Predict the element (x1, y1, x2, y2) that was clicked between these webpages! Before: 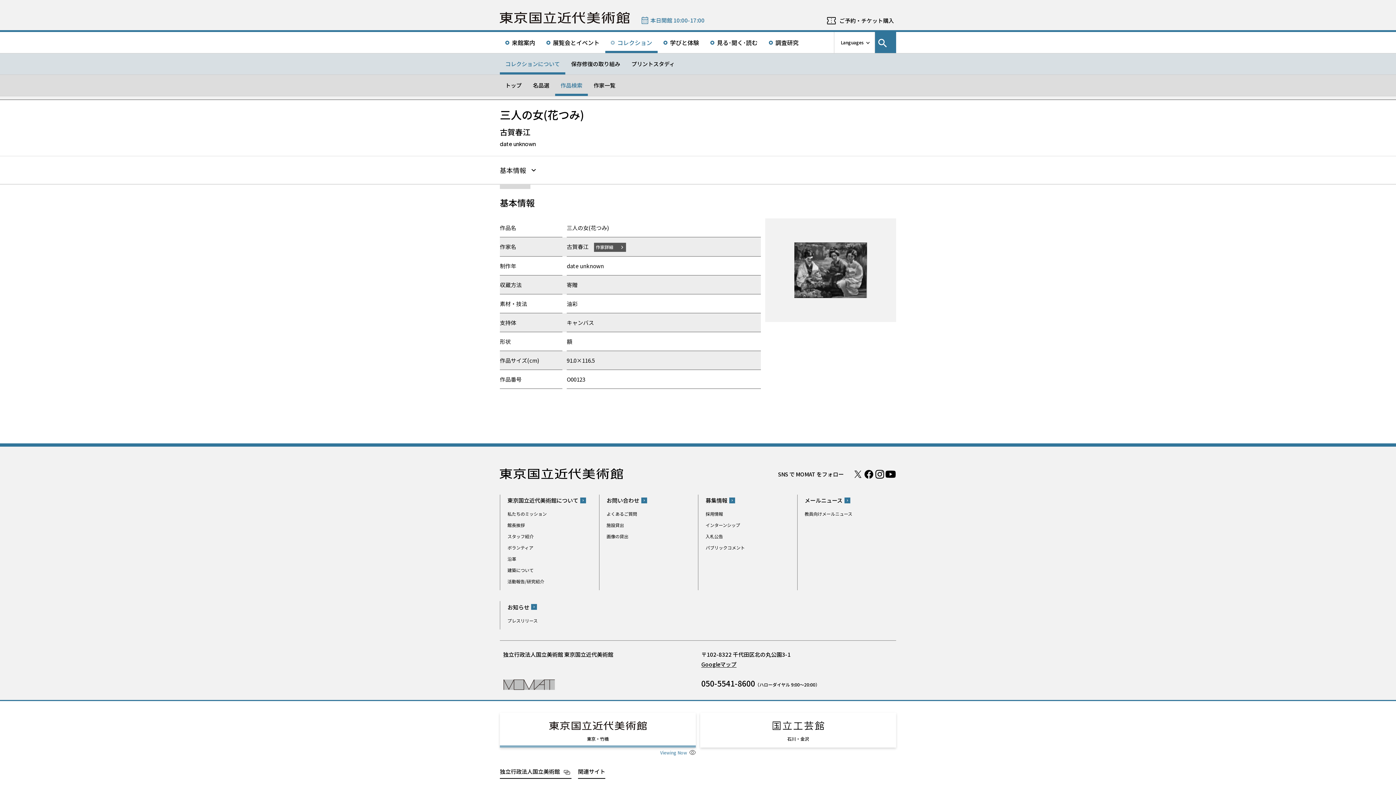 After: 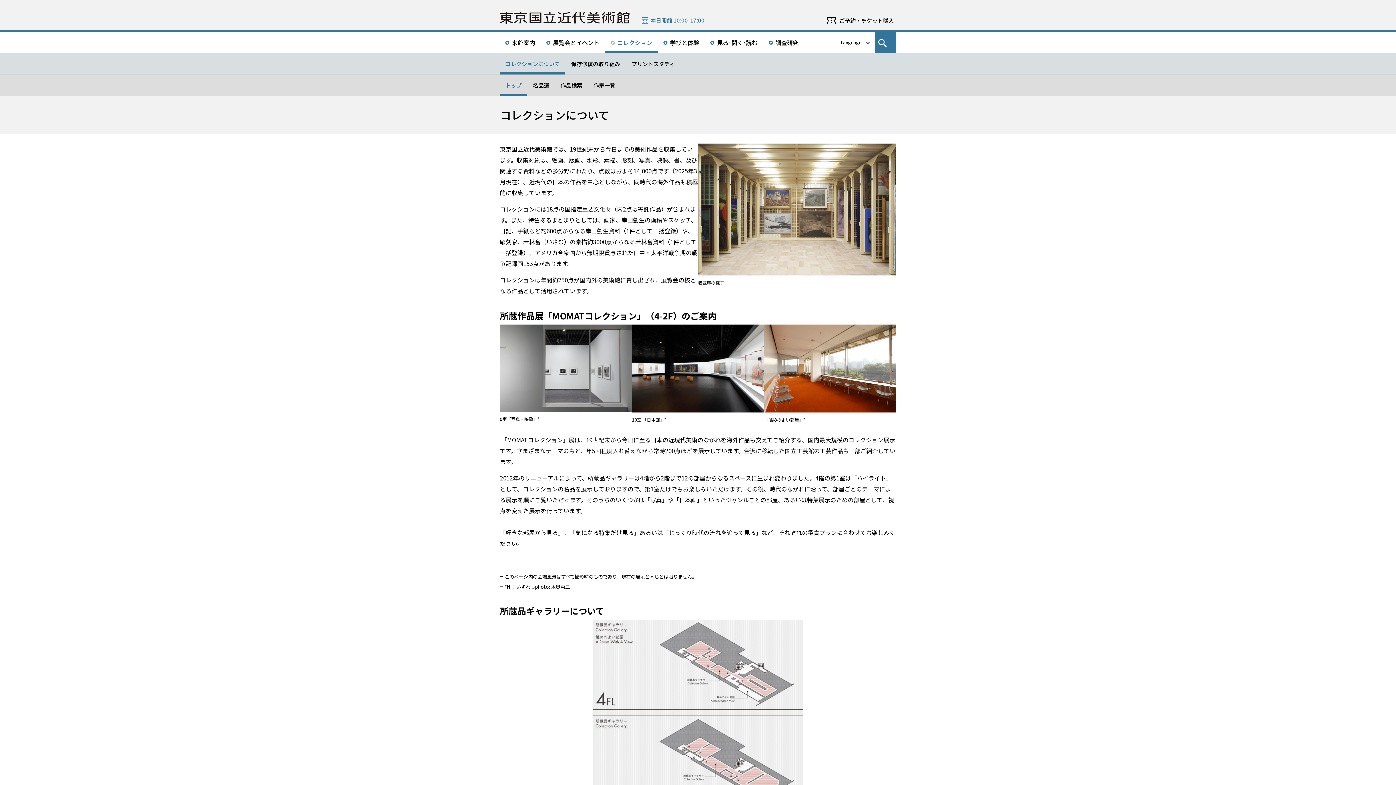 Action: bbox: (500, 53, 565, 74) label: コレクションについて